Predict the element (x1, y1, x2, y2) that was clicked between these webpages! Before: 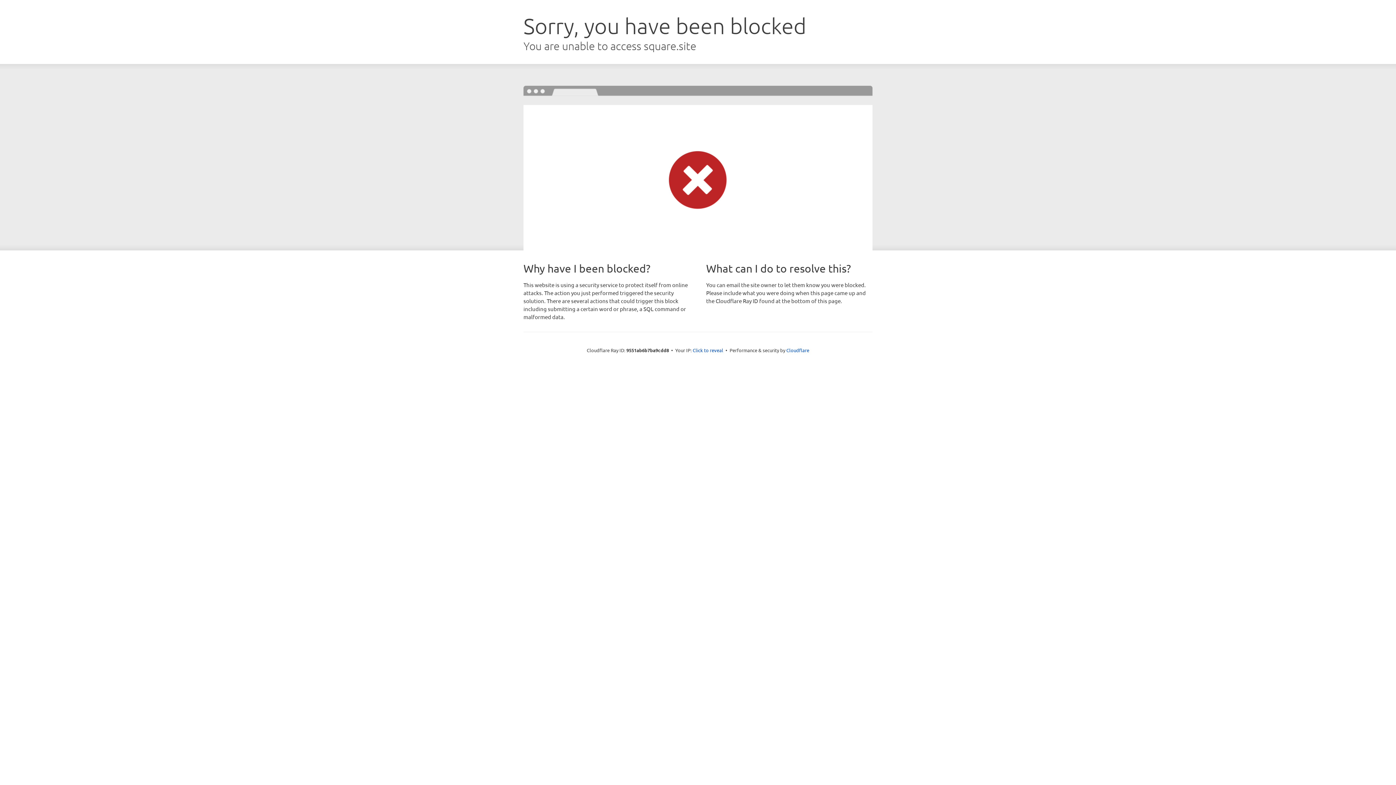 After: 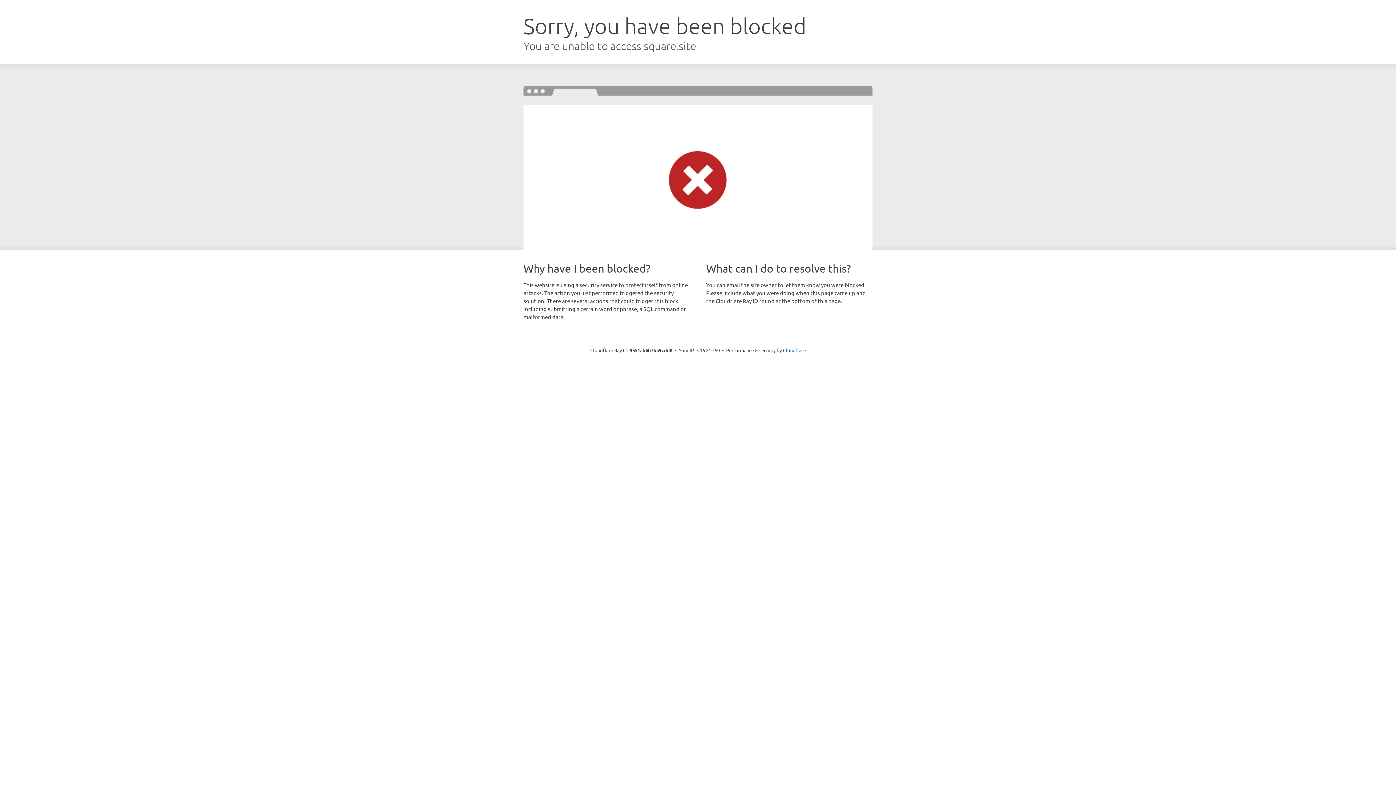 Action: label: Click to reveal bbox: (692, 346, 723, 353)